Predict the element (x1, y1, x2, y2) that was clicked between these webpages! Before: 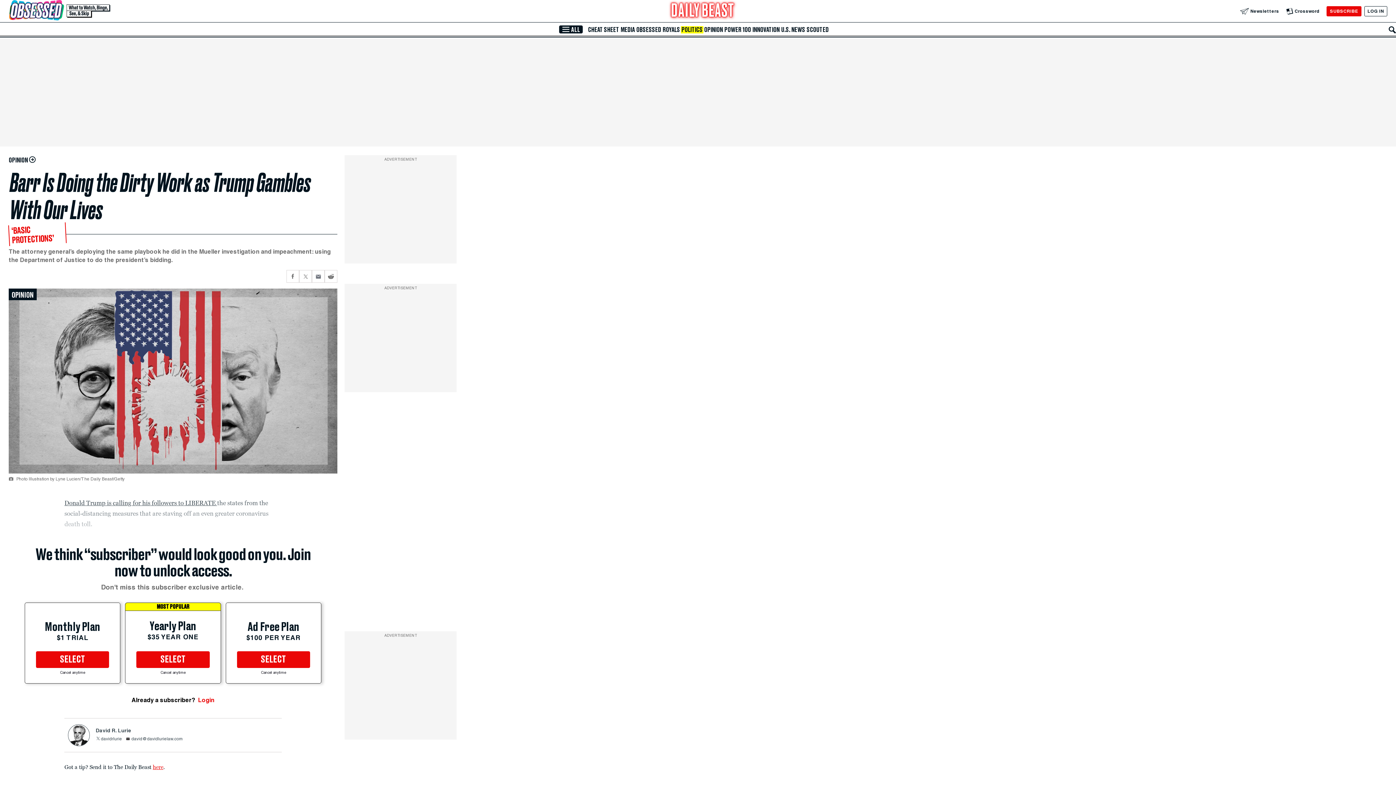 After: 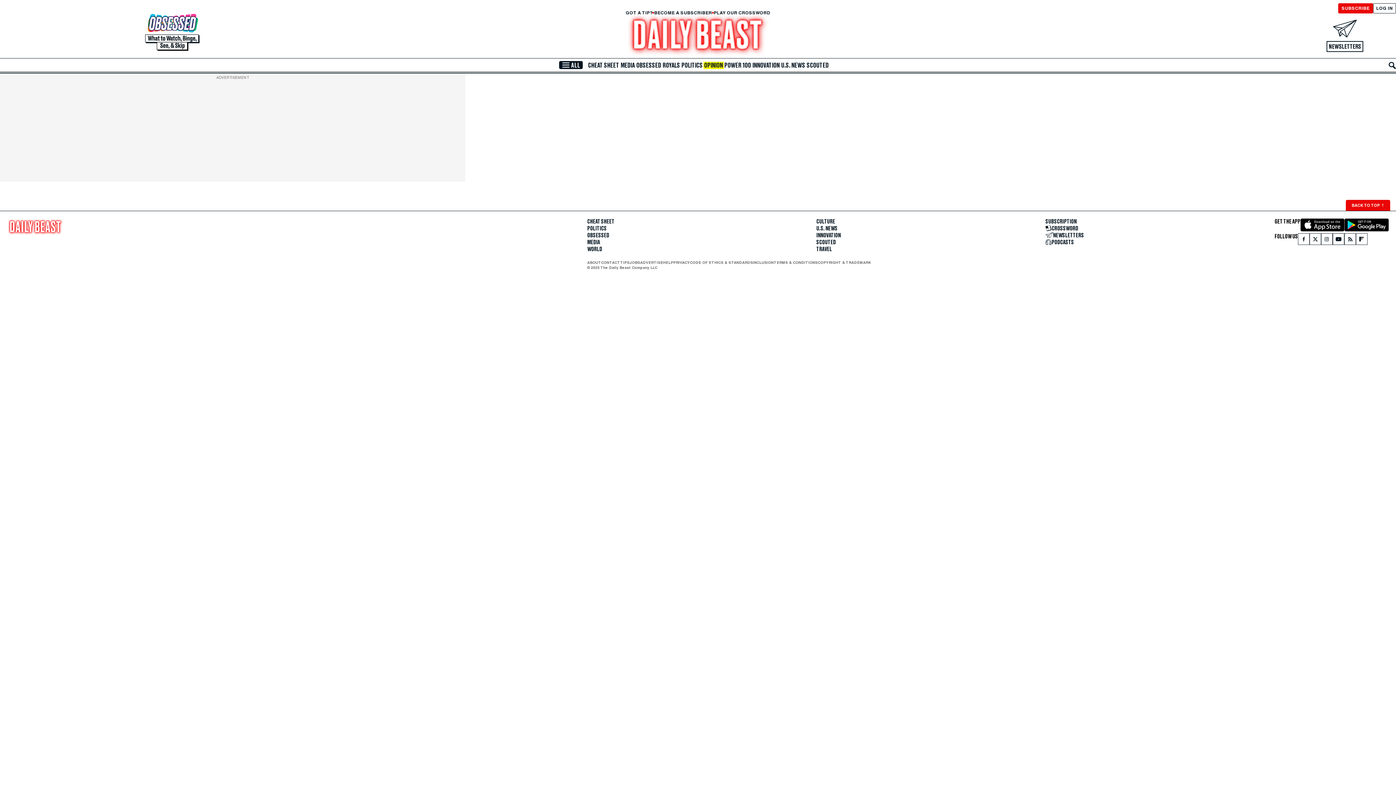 Action: bbox: (8, 155, 337, 163) label: OPINION 